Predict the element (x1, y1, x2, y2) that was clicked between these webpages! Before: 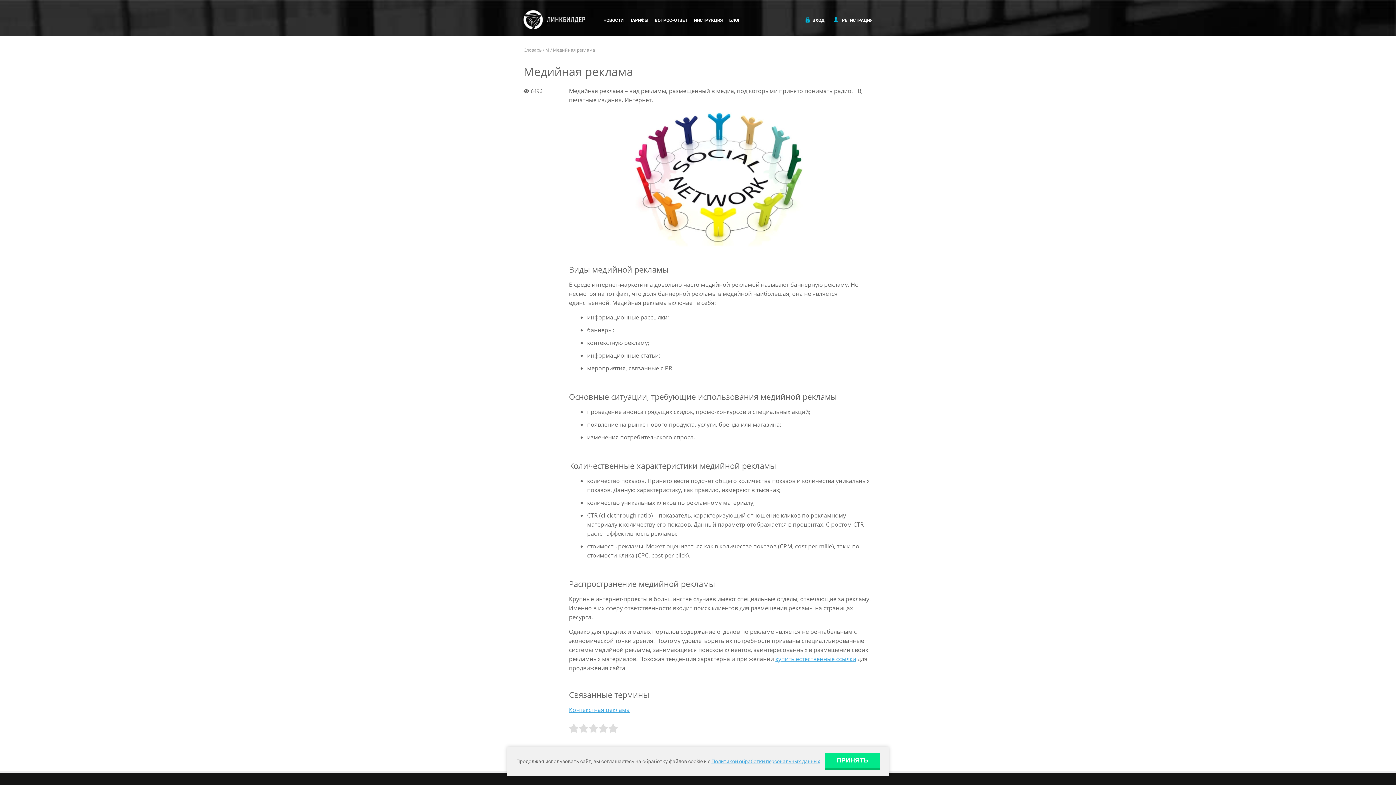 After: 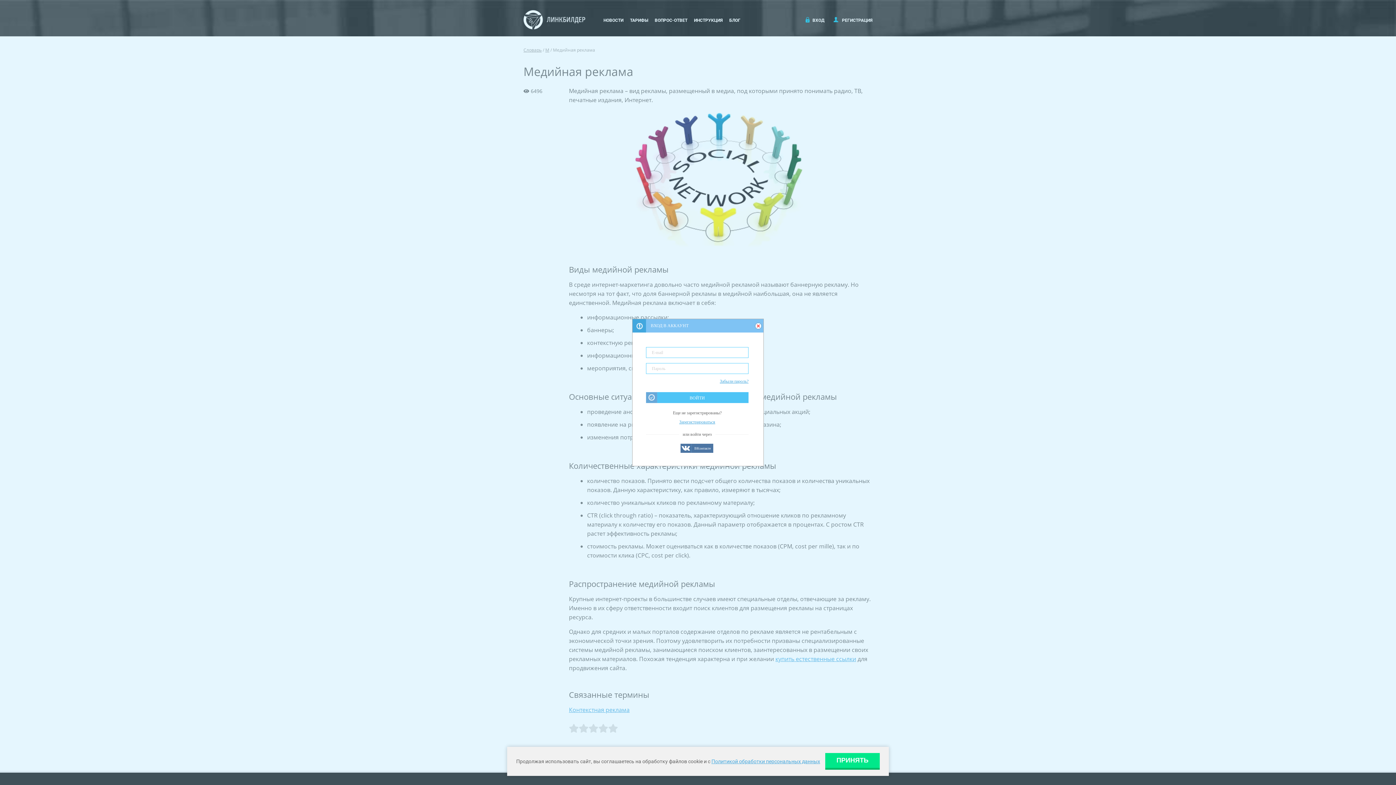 Action: bbox: (804, 17, 824, 24) label: ВХОД